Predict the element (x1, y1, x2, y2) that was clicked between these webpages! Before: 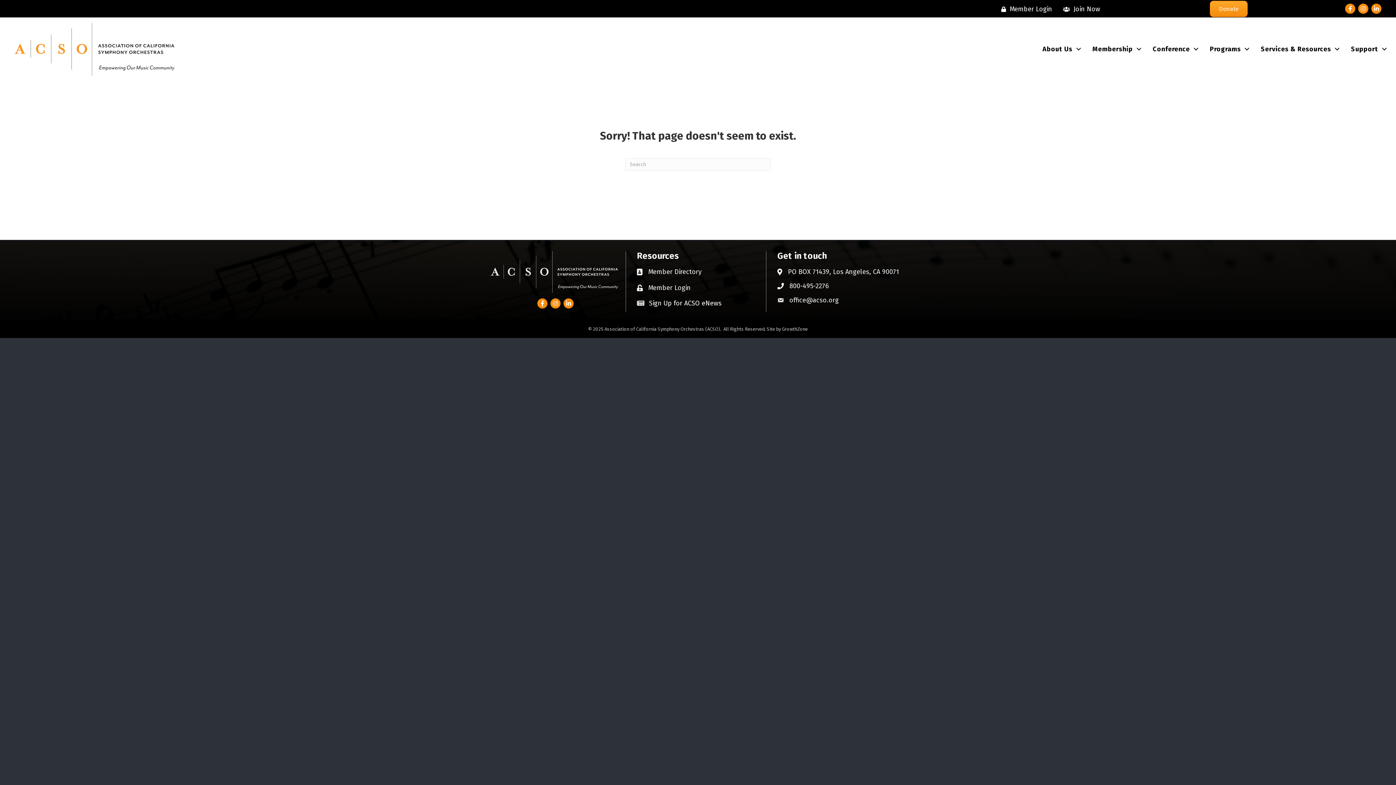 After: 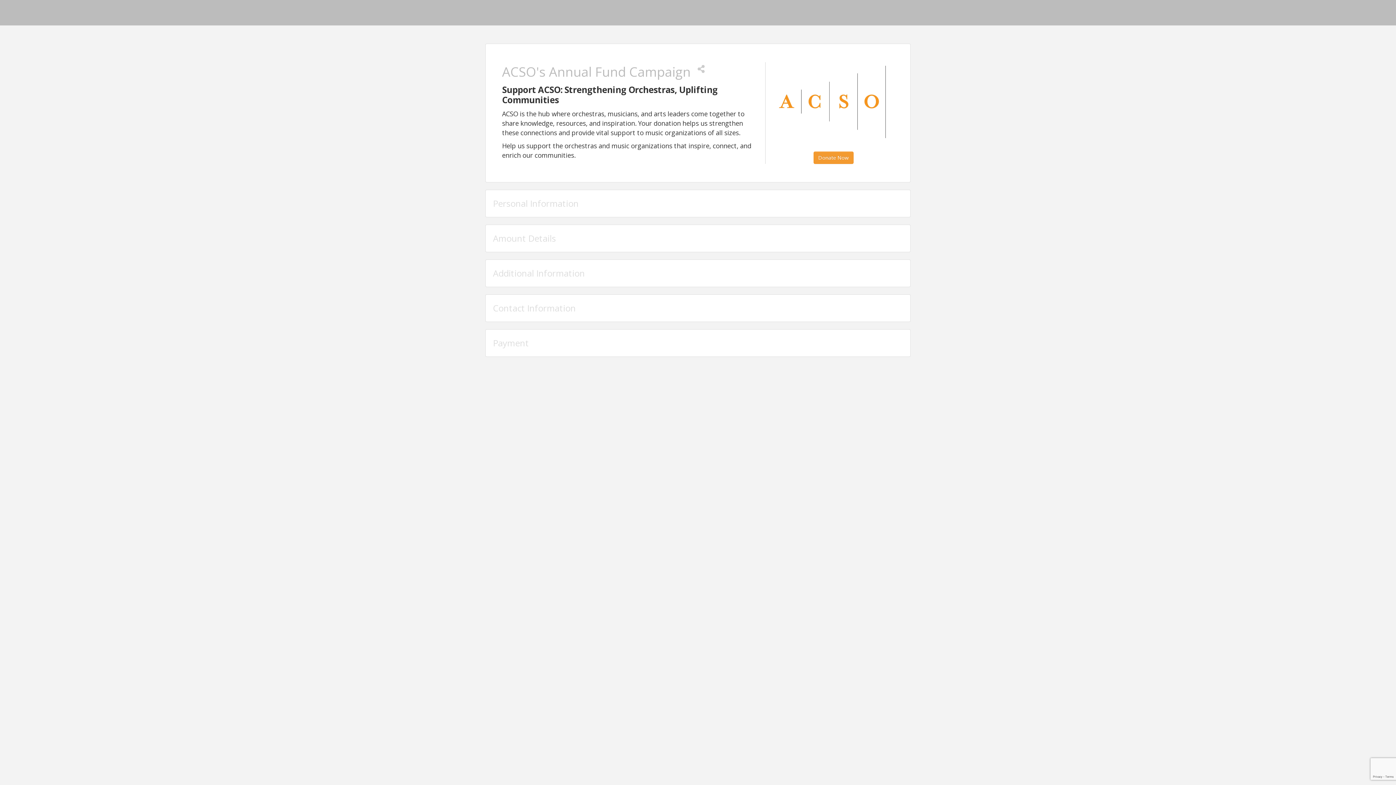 Action: label: Donate bbox: (1210, 0, 1248, 16)